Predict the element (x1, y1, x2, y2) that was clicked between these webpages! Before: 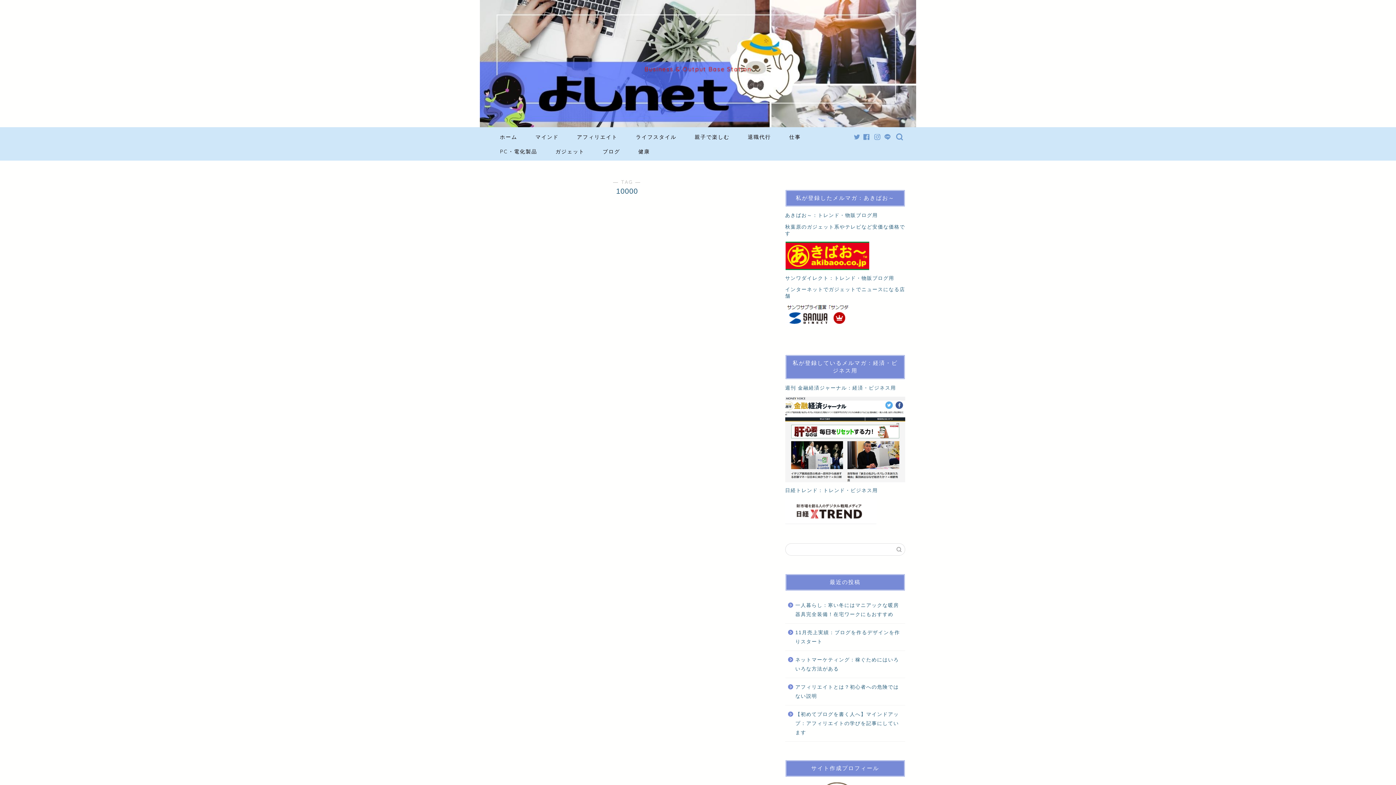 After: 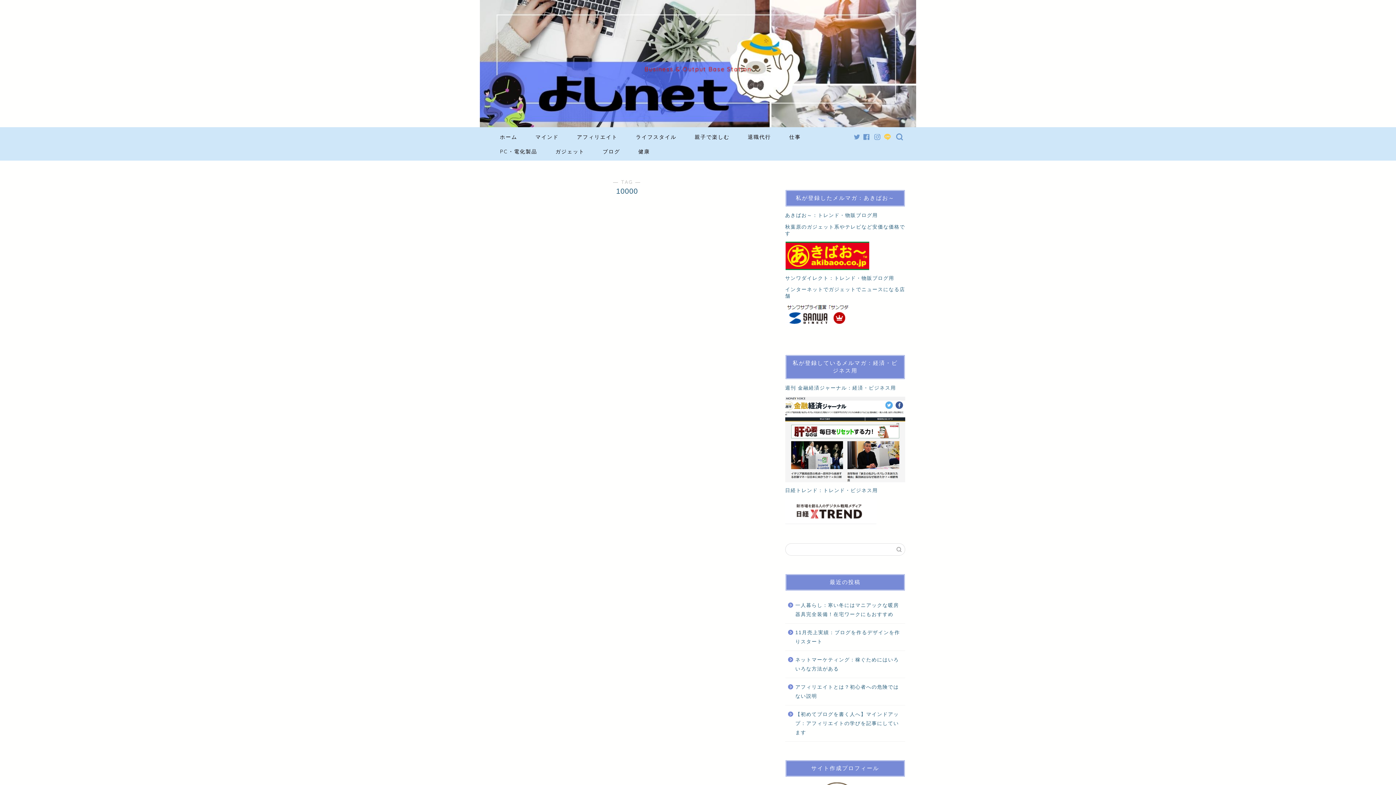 Action: bbox: (884, 134, 891, 140)